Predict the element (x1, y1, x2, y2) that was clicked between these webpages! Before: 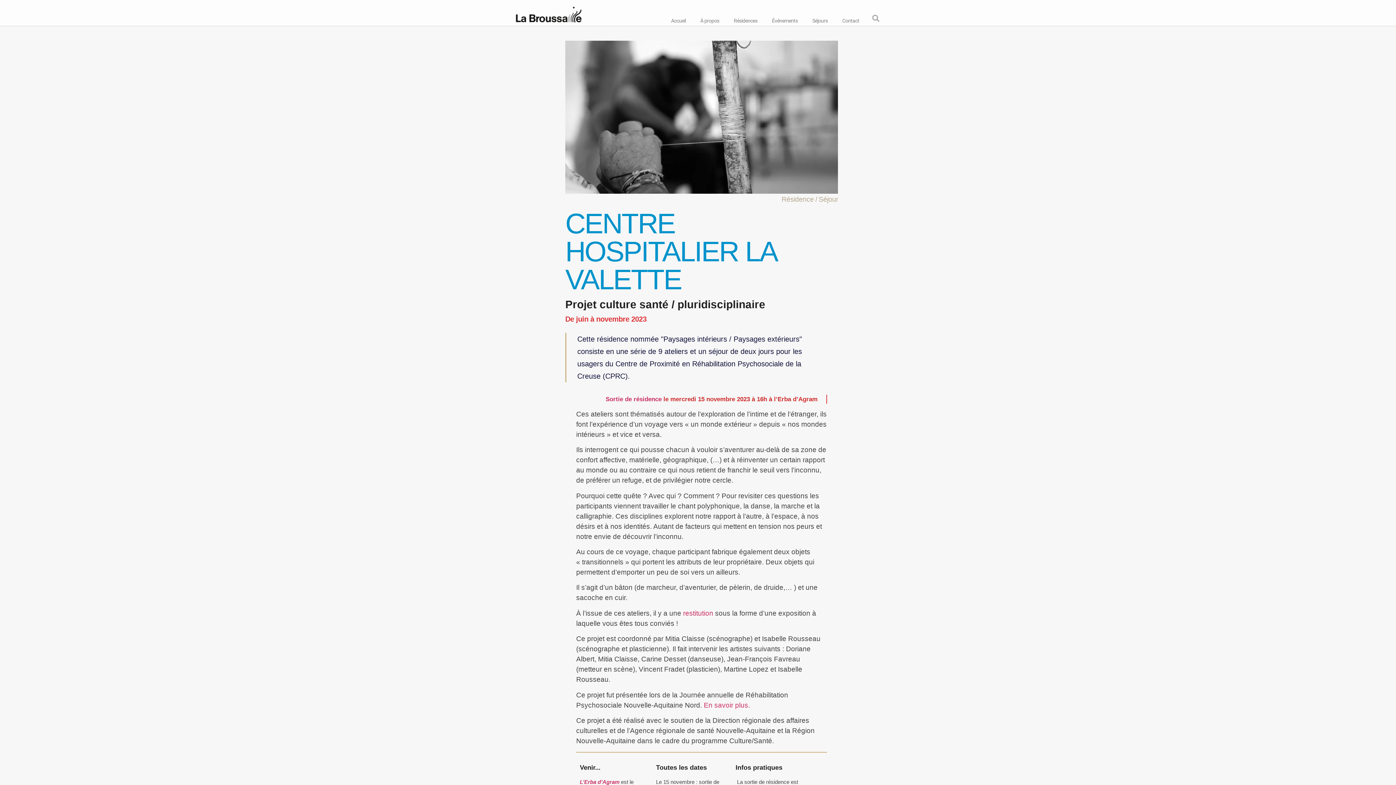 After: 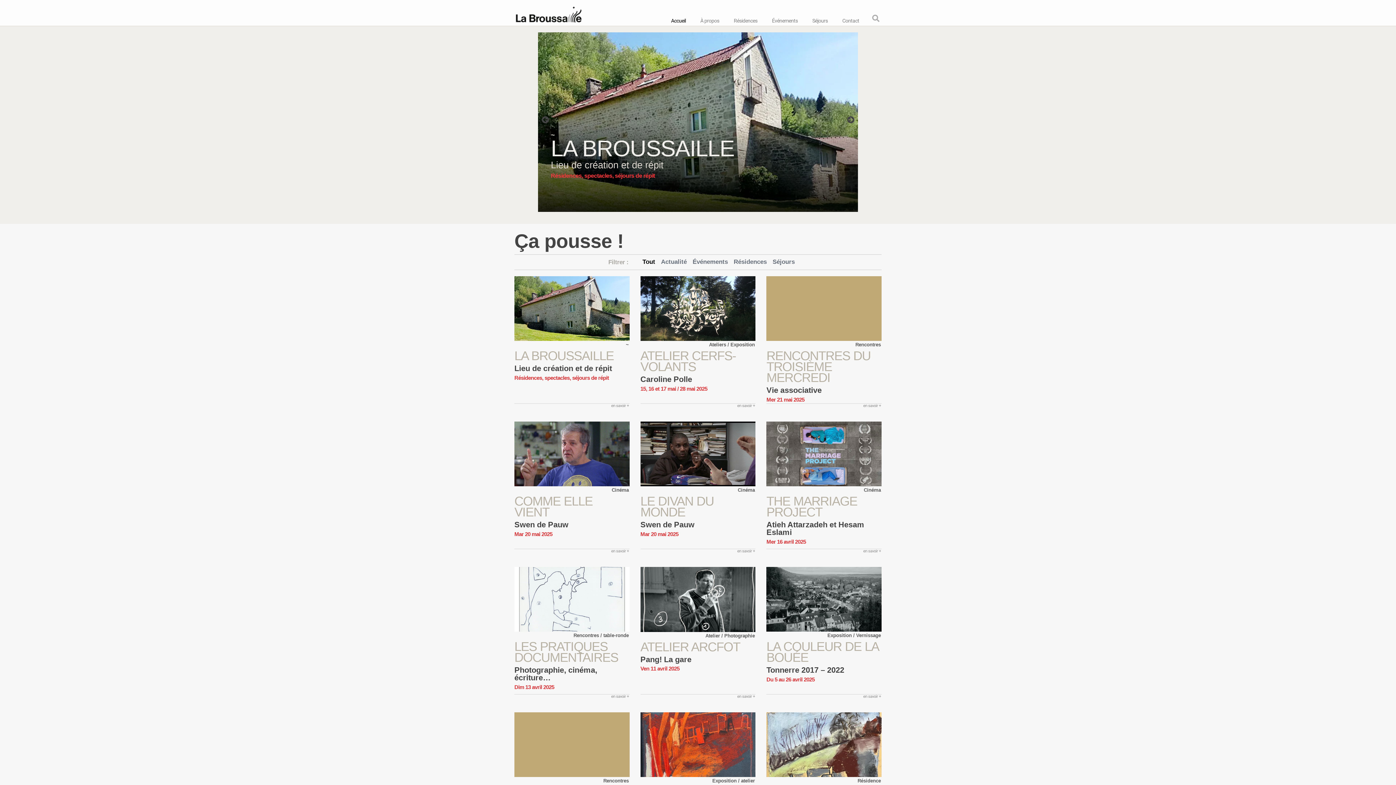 Action: bbox: (510, 3, 587, 25)